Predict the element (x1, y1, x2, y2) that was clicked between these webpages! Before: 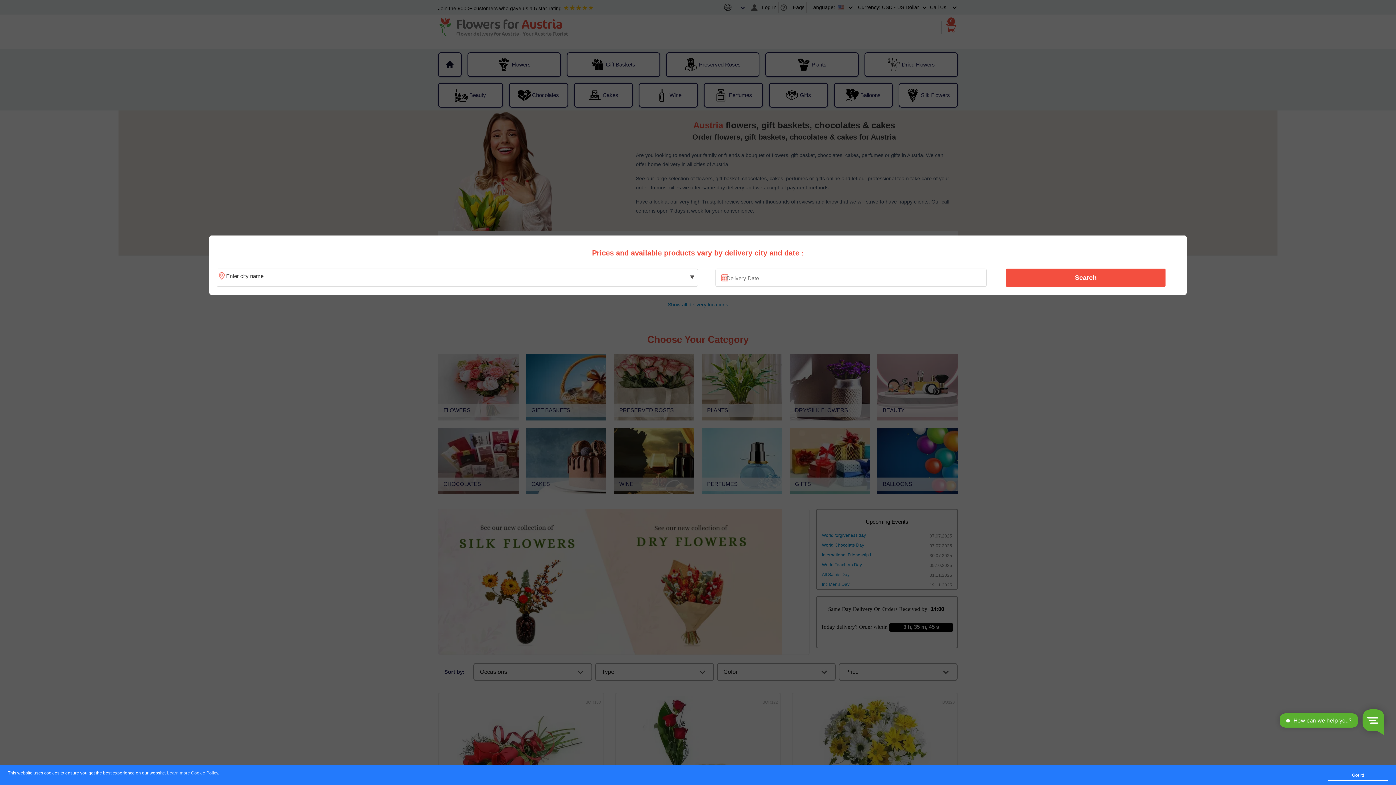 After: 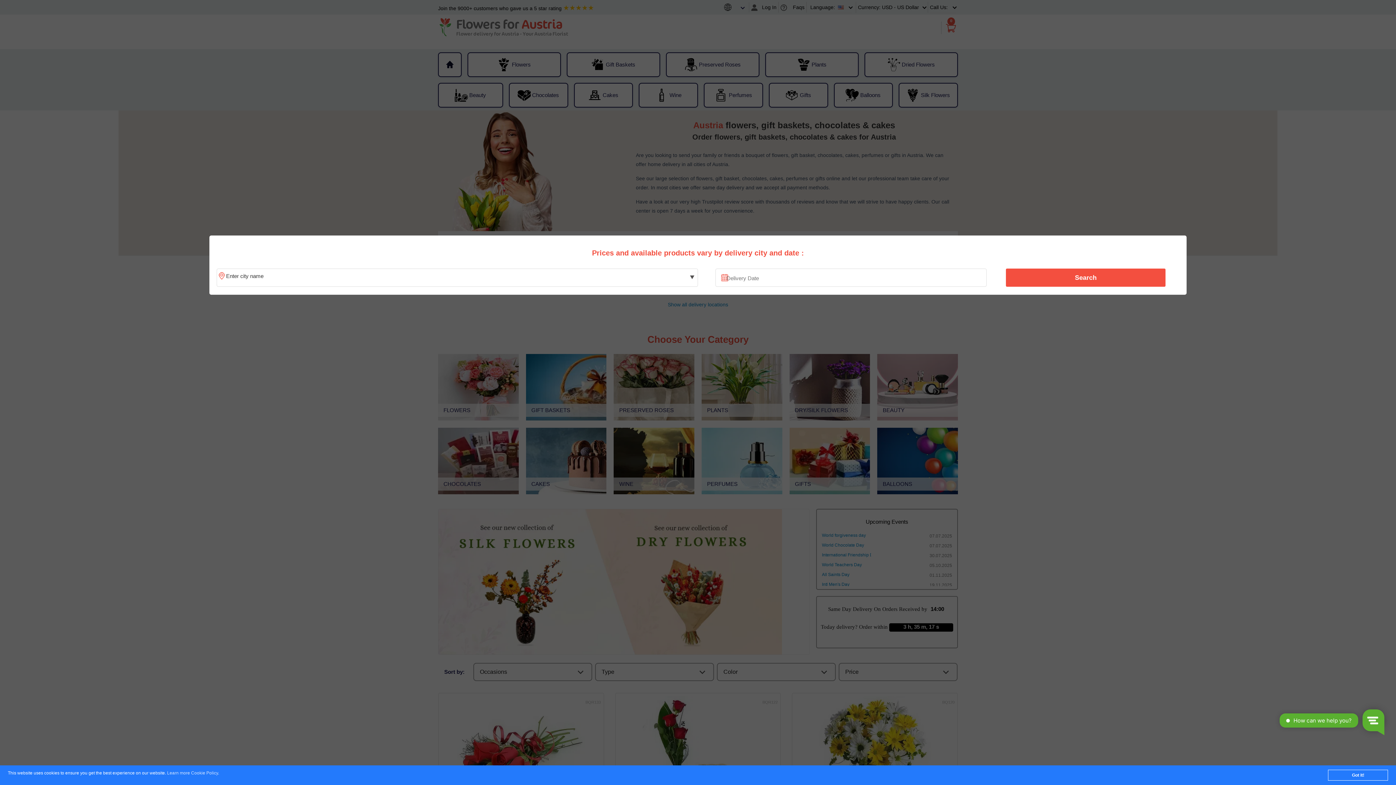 Action: label: Learn more Cookie Policy bbox: (167, 771, 218, 776)